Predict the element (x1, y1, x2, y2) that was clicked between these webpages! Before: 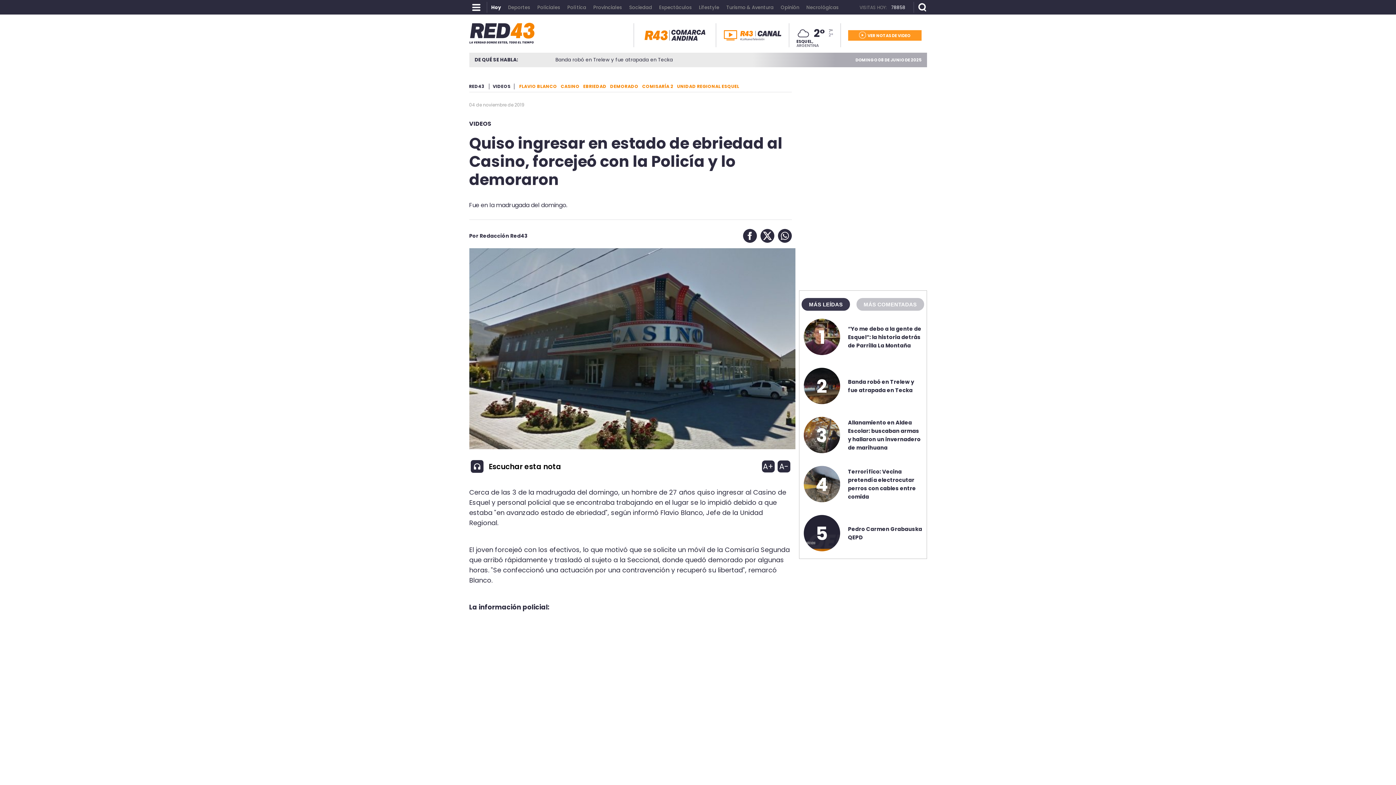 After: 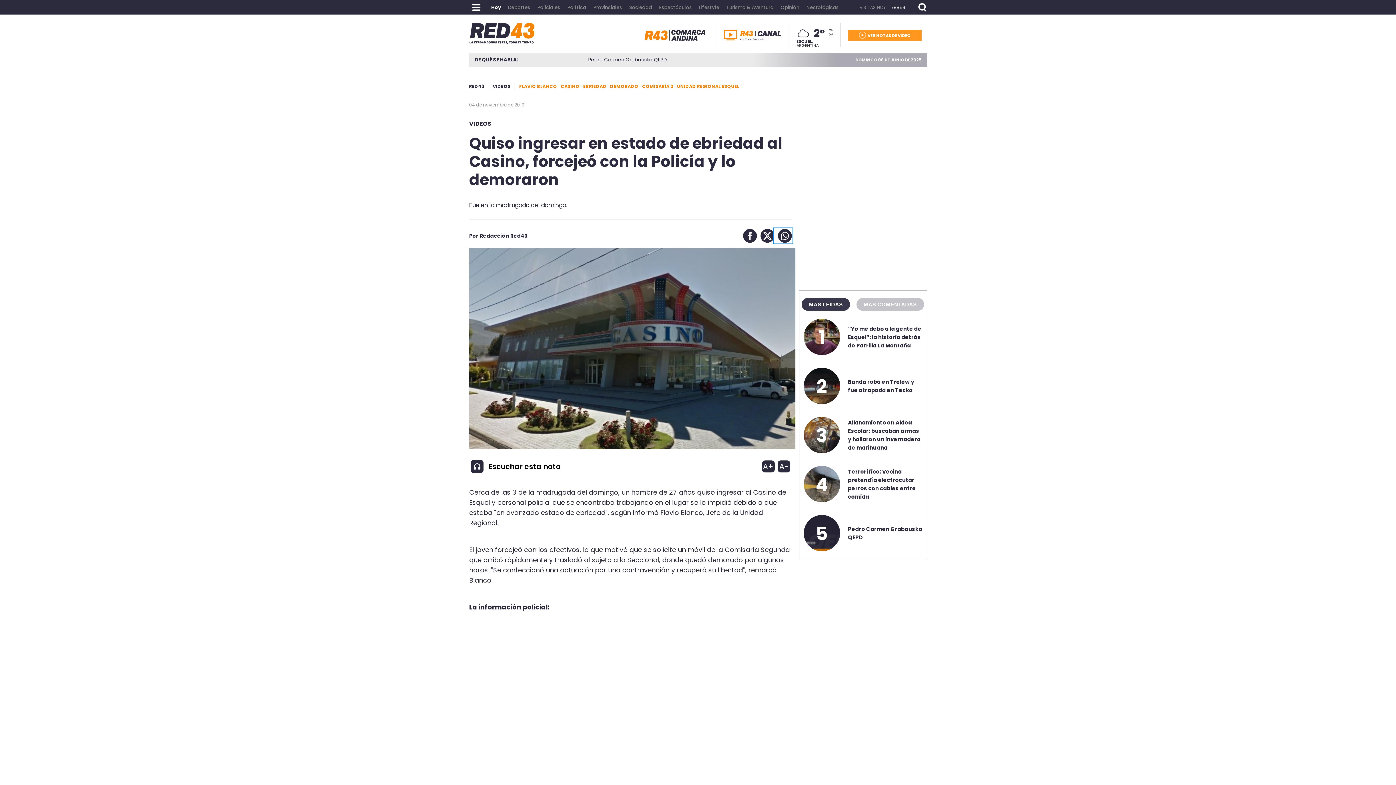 Action: label: Share by whatsapp bbox: (774, 229, 791, 242)